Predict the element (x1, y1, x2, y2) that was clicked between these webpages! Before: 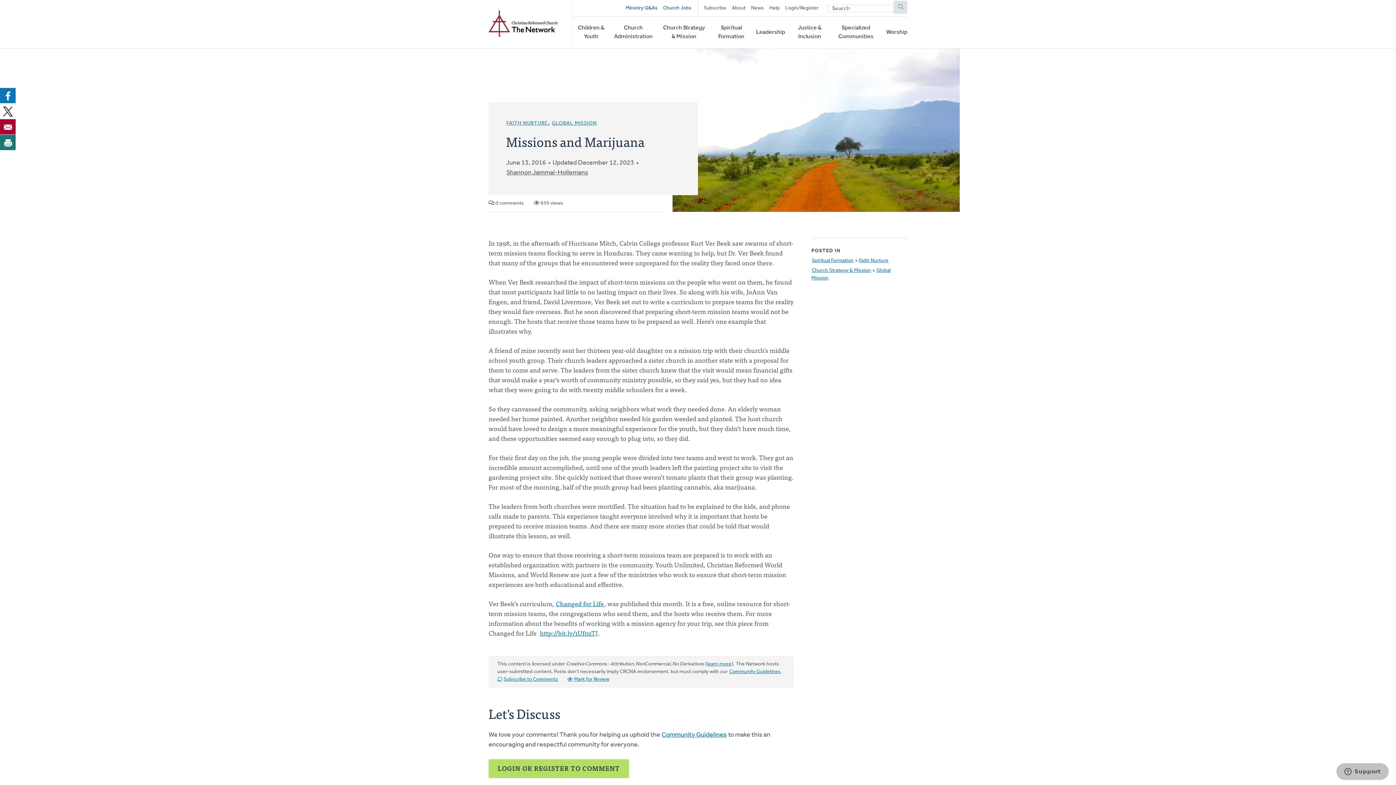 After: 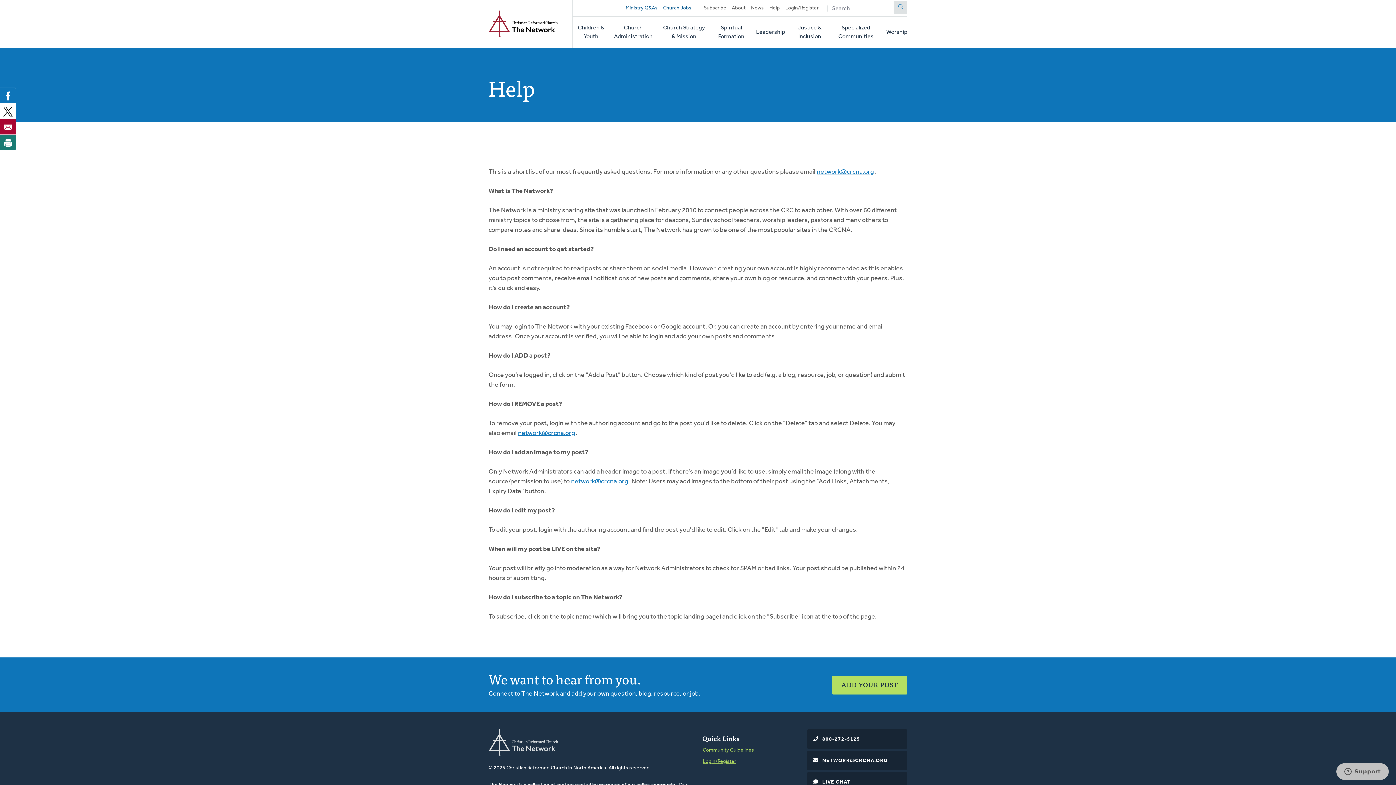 Action: bbox: (769, 0, 779, 16) label: Help